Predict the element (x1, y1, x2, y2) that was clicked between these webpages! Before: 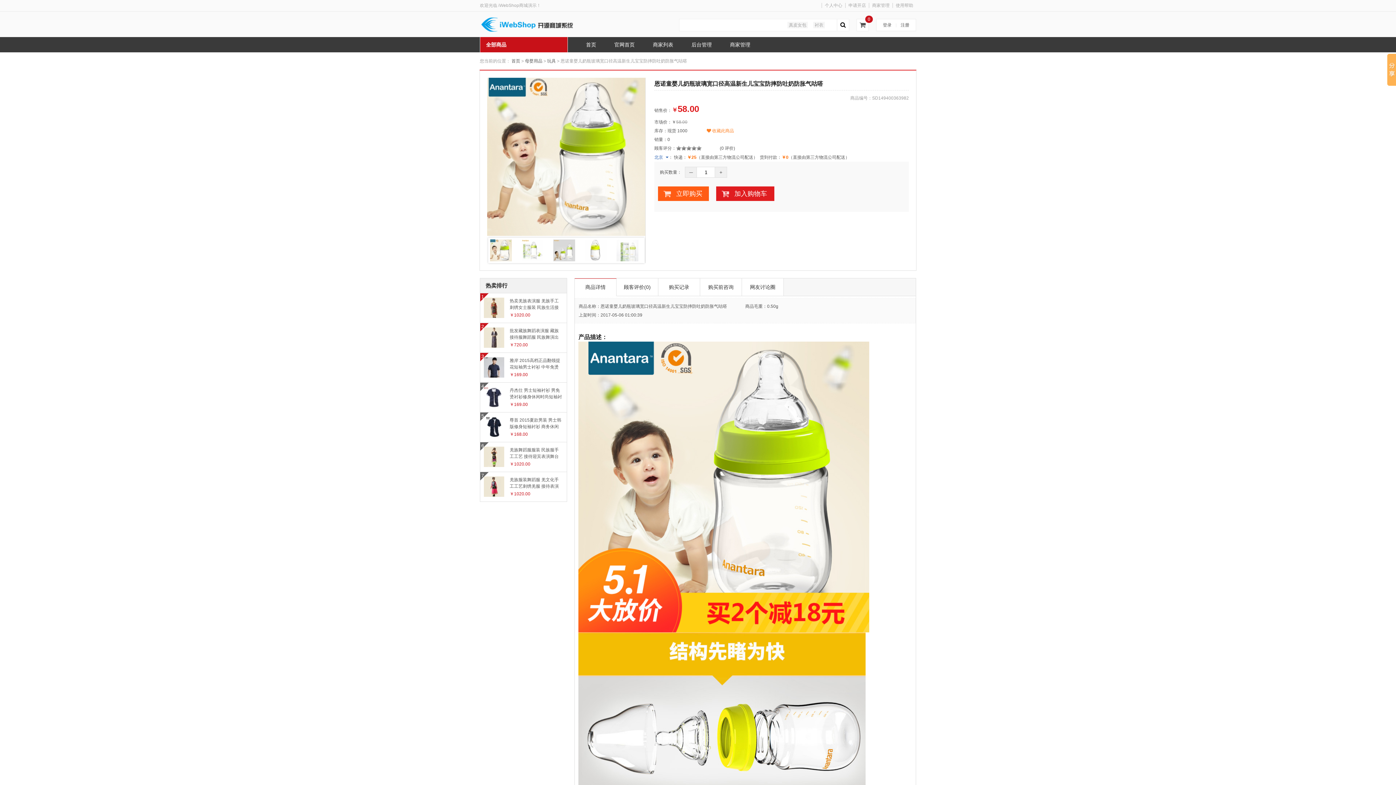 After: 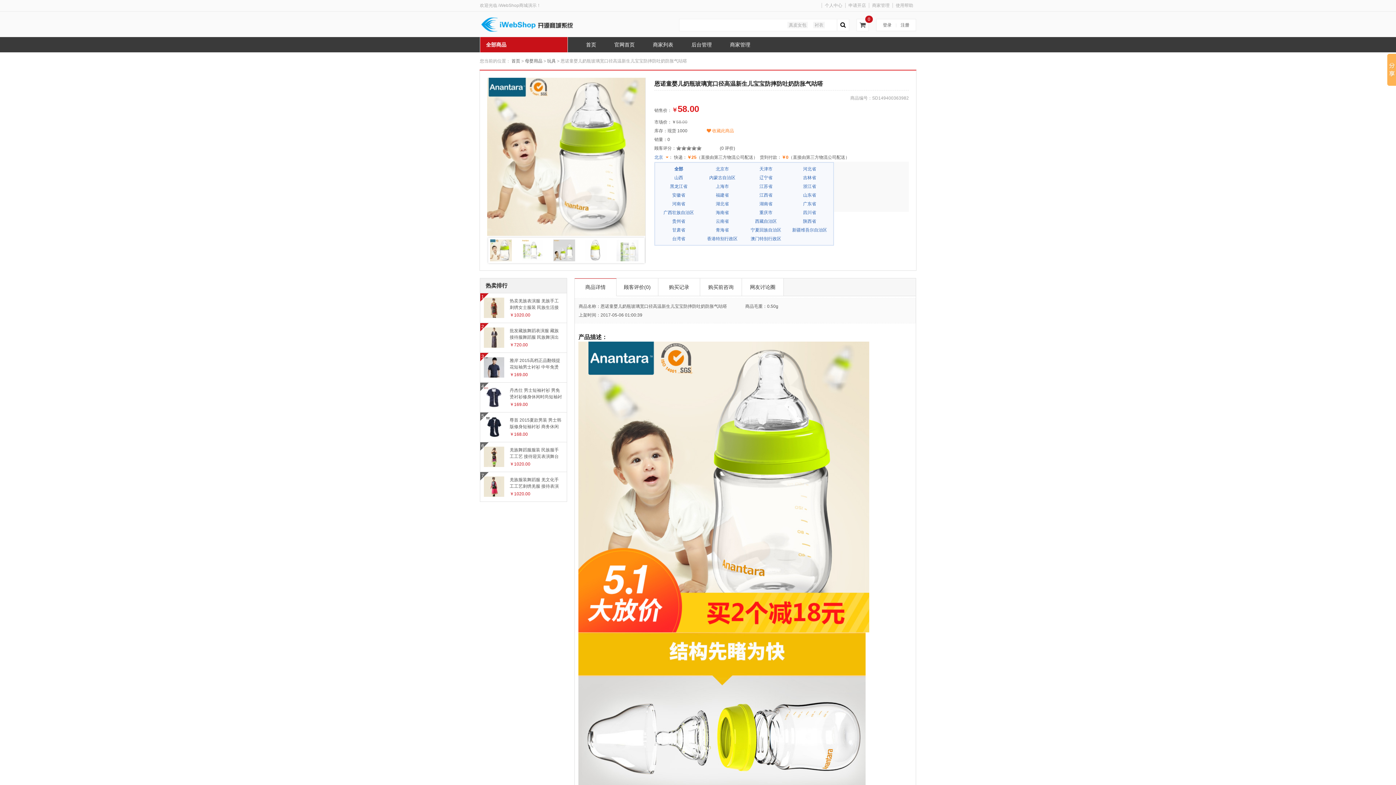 Action: label: 北京 bbox: (654, 153, 668, 161)